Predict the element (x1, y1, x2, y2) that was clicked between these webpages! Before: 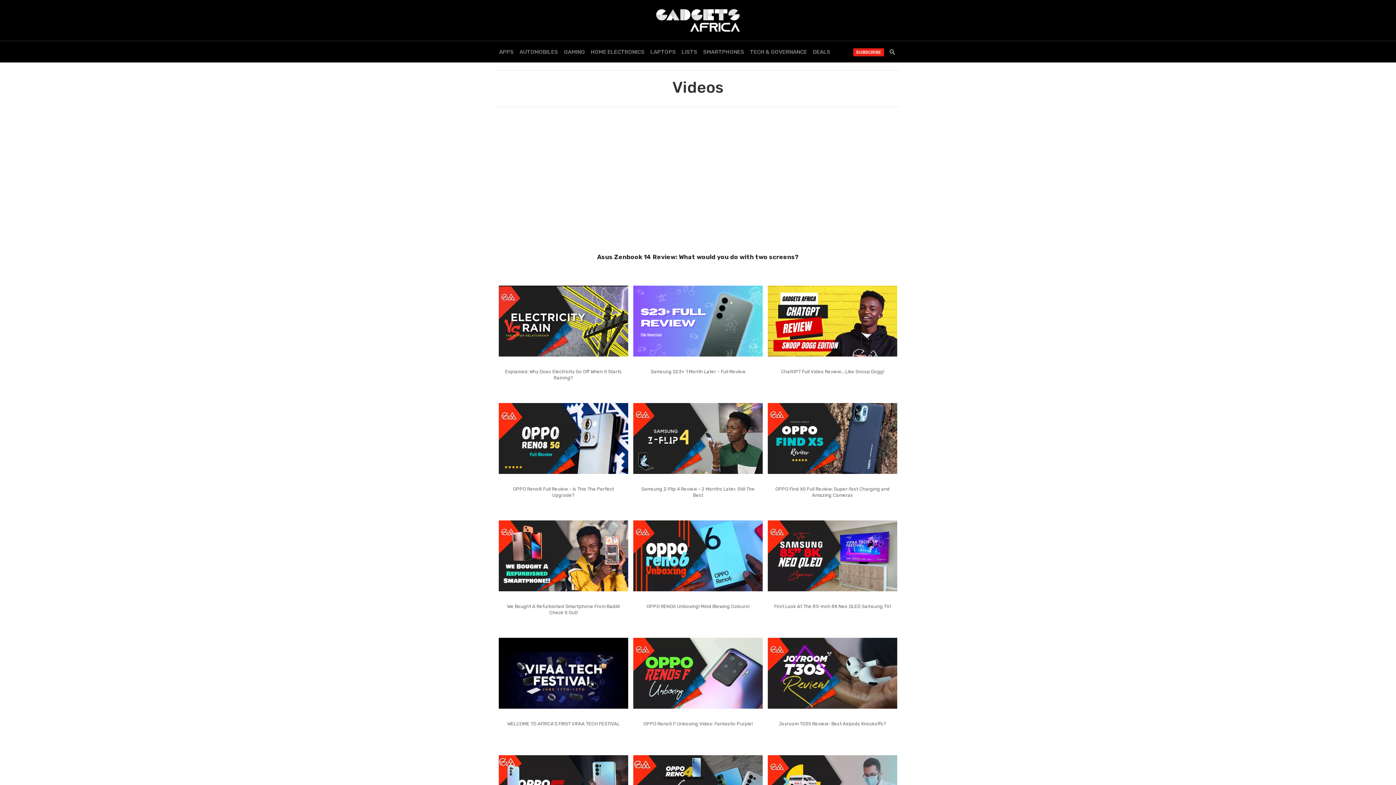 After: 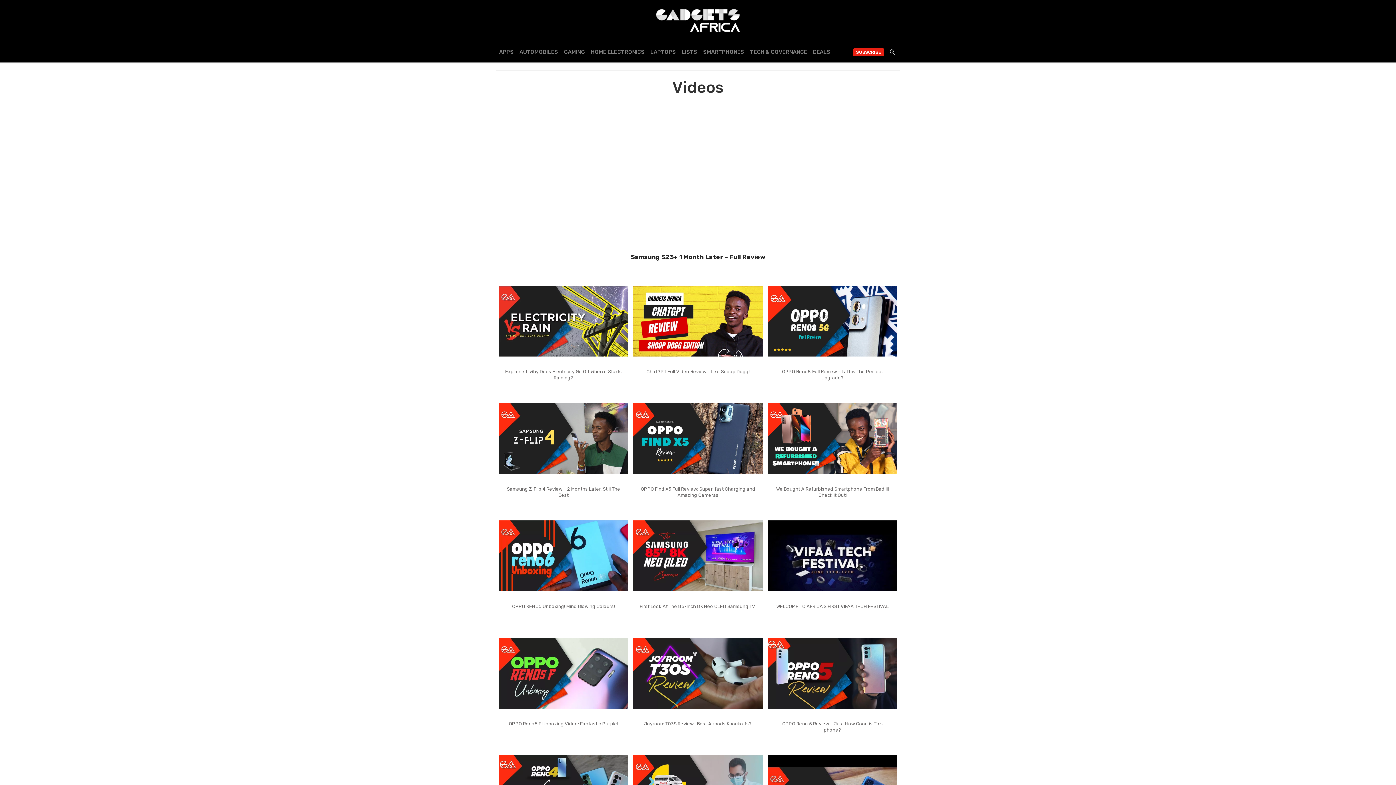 Action: bbox: (633, 318, 762, 325)